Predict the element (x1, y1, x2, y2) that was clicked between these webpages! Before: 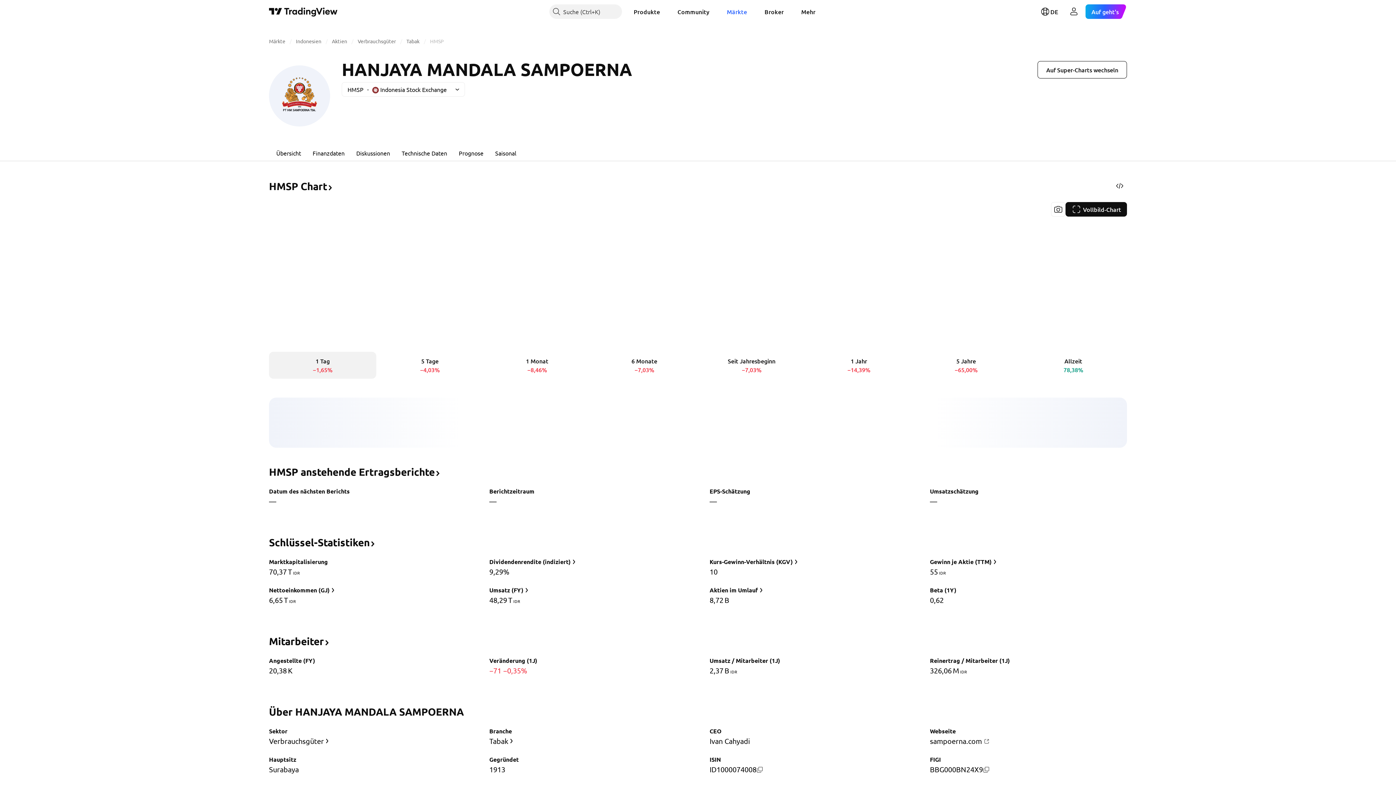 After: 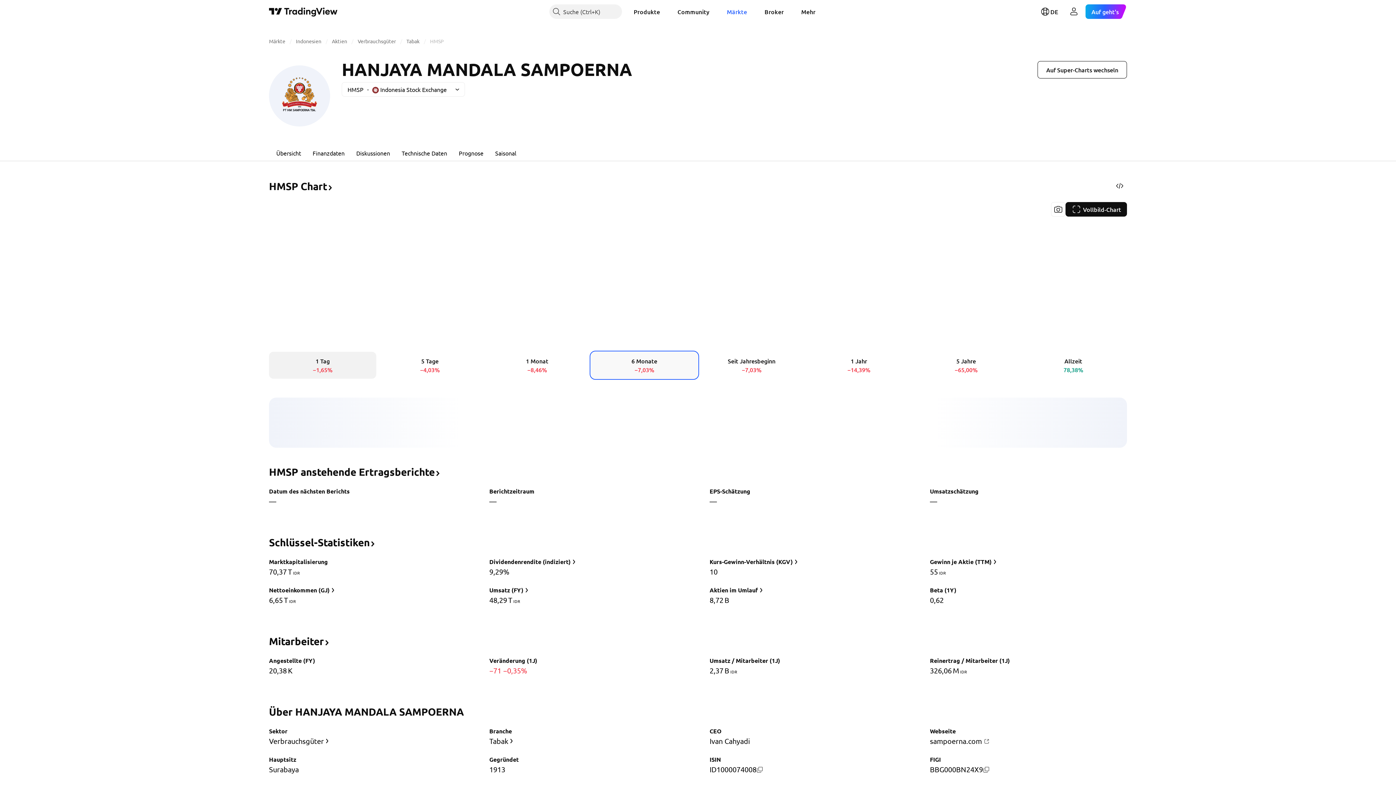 Action: label: 6 Monate
−7,03% bbox: (590, 352, 698, 378)